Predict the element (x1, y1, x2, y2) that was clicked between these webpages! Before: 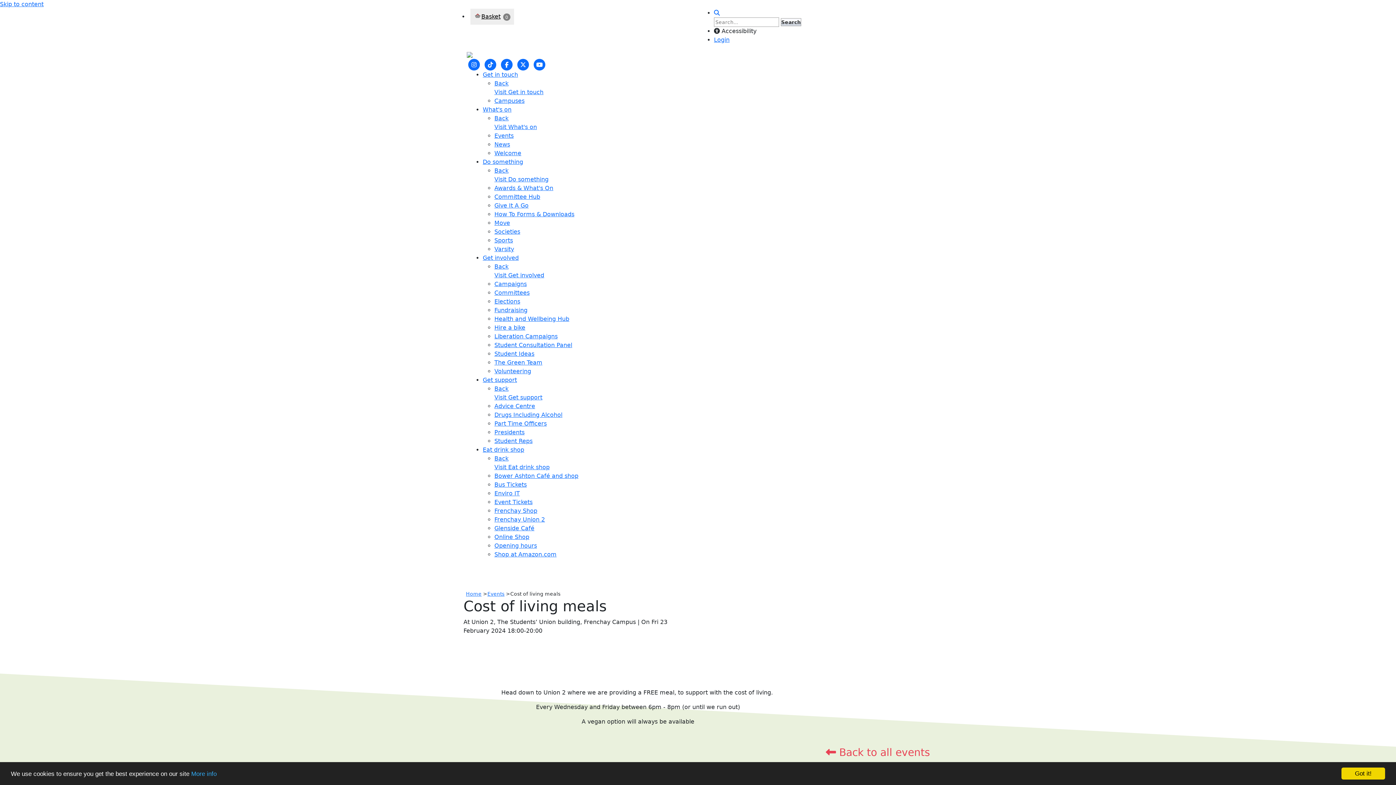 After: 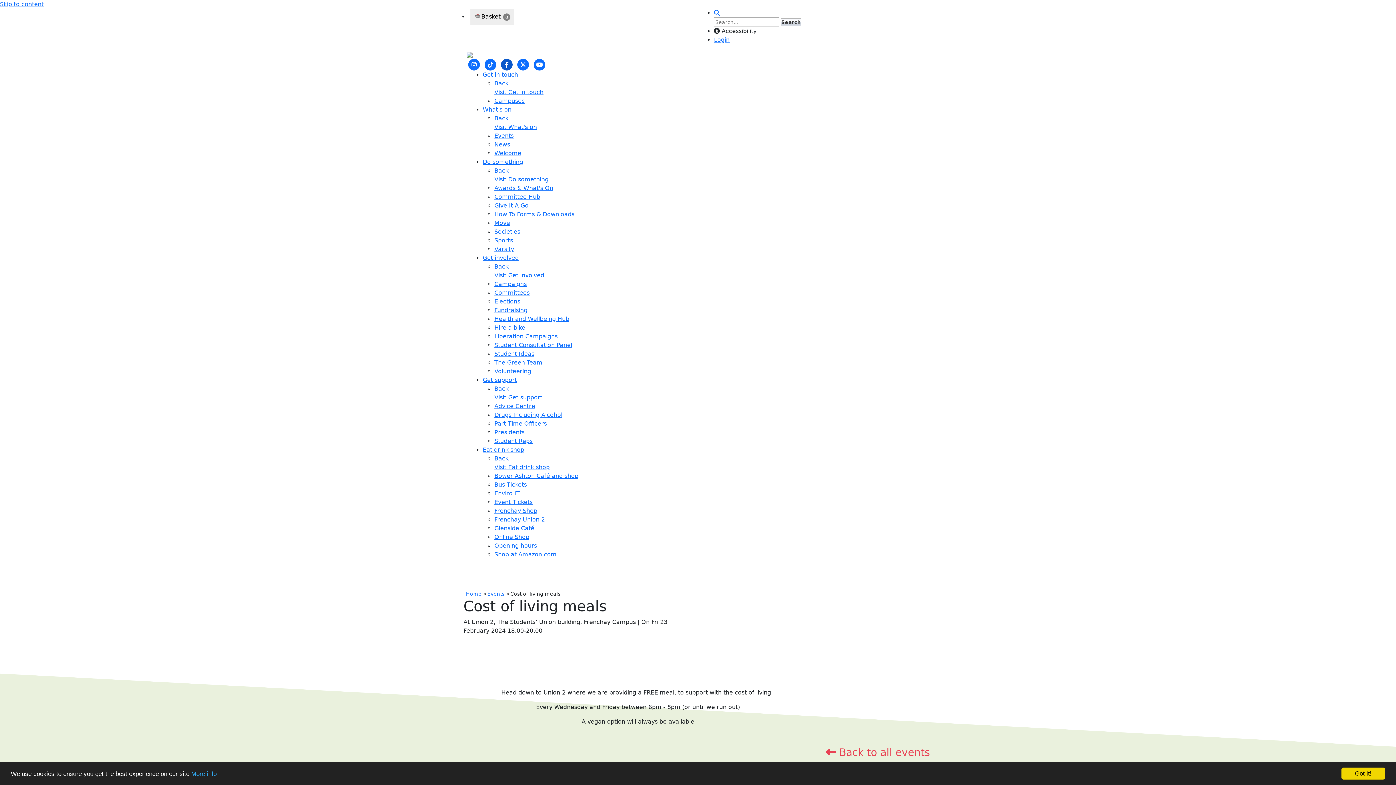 Action: bbox: (499, 60, 514, 67)